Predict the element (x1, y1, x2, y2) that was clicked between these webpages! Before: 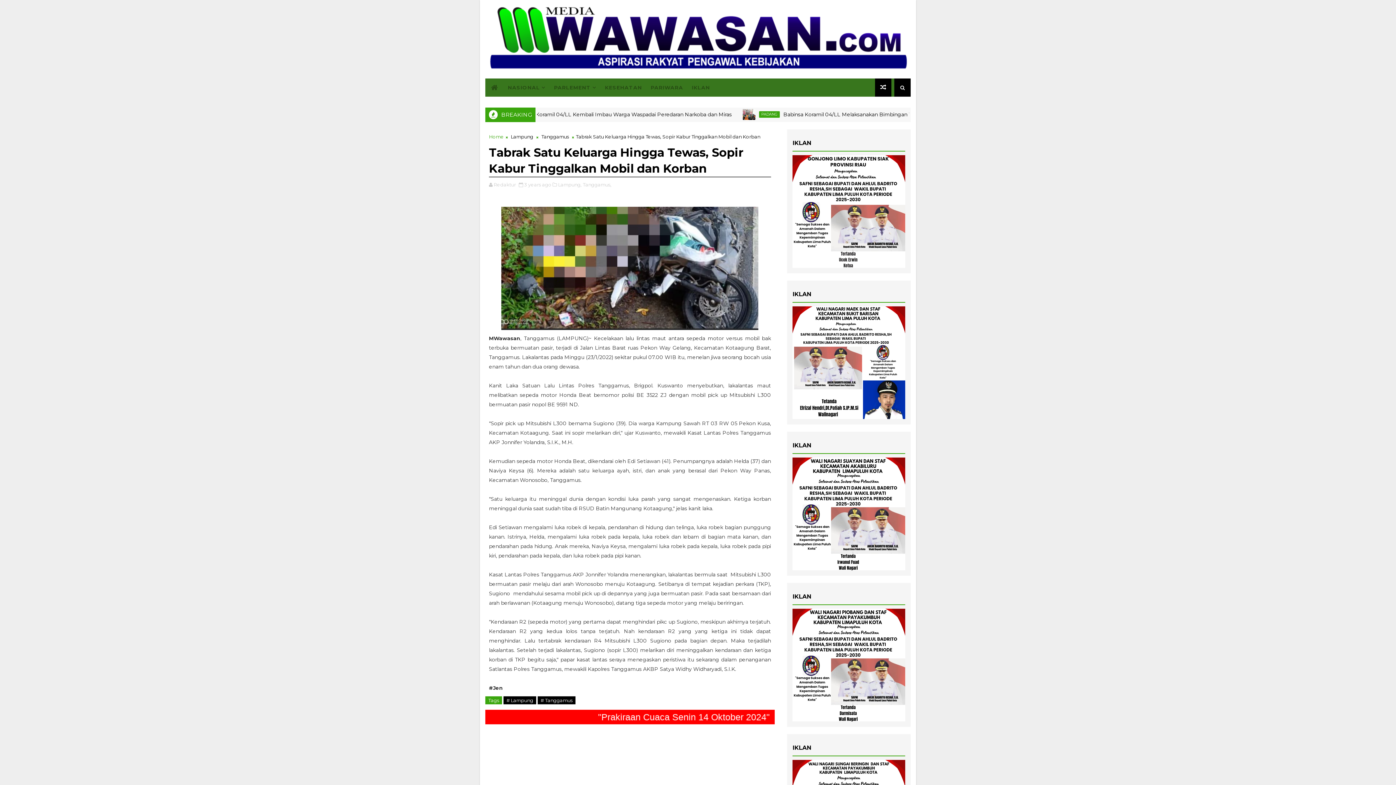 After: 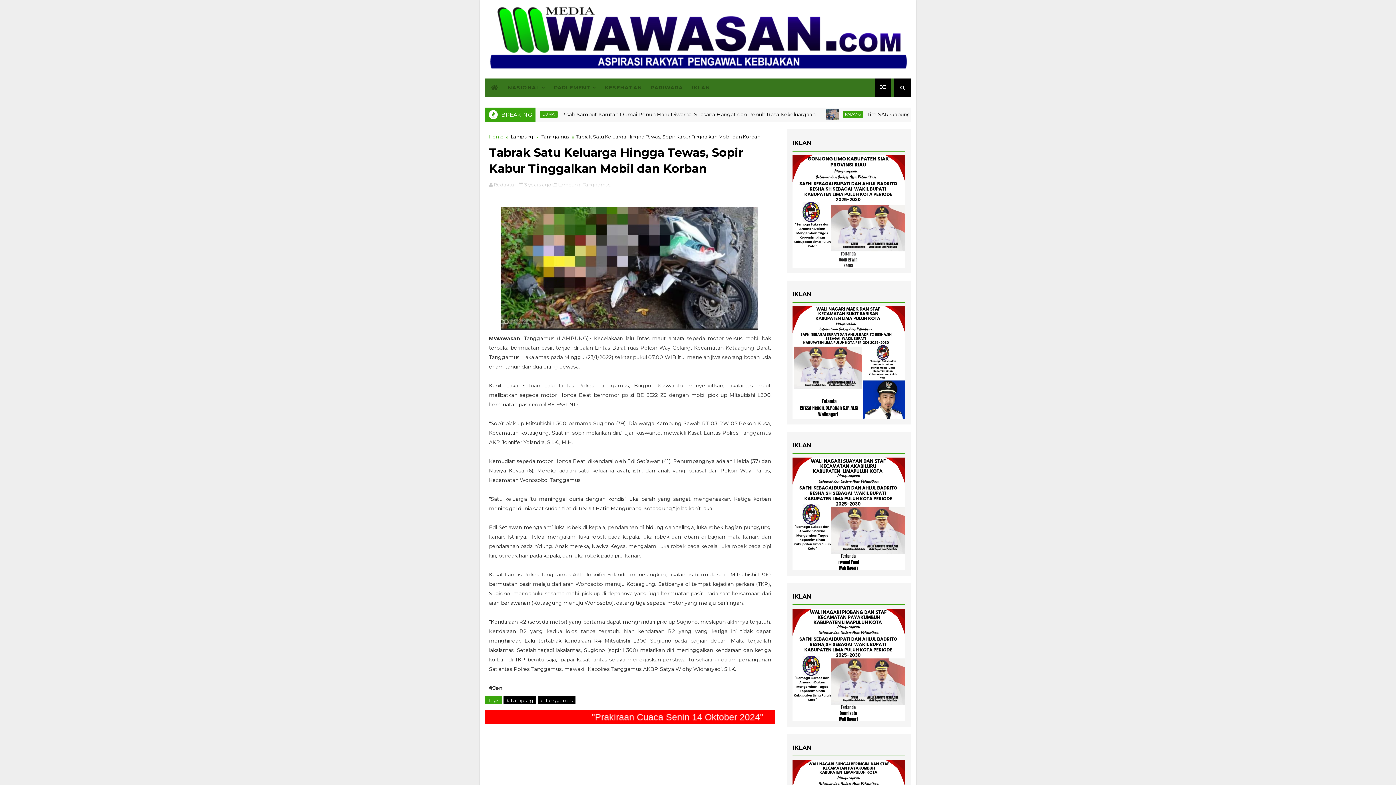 Action: label: 
 bbox: (792, 661, 905, 668)